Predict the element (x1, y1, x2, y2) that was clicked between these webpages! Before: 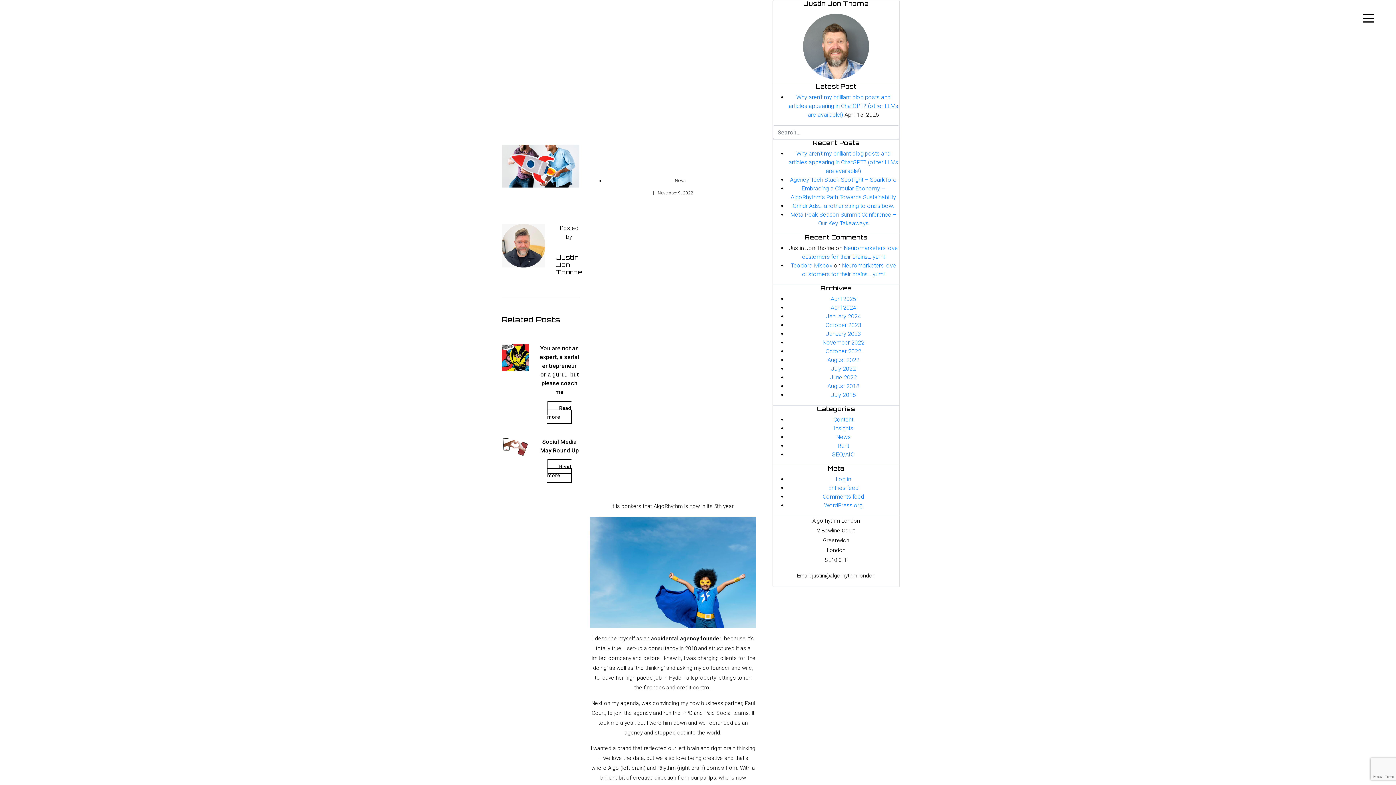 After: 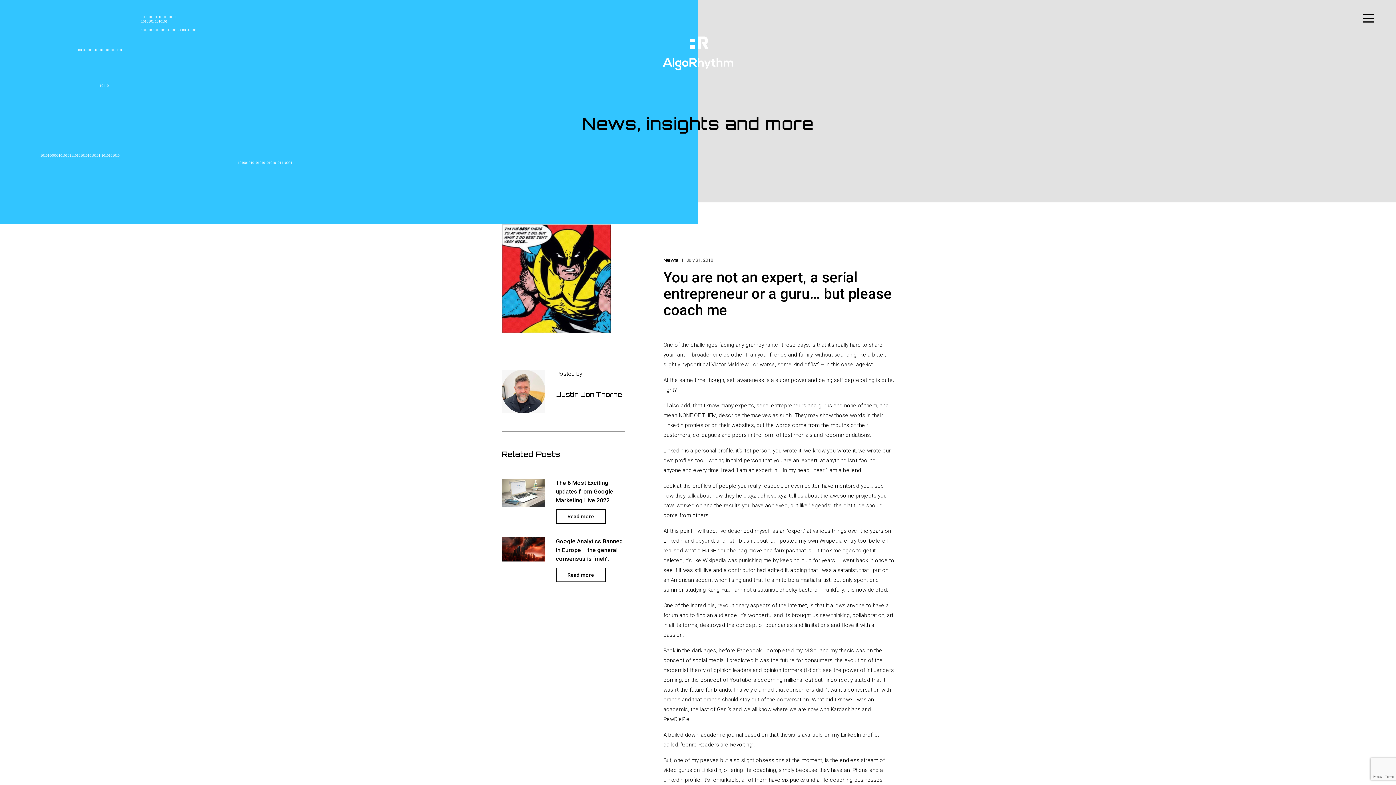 Action: bbox: (501, 353, 528, 360)